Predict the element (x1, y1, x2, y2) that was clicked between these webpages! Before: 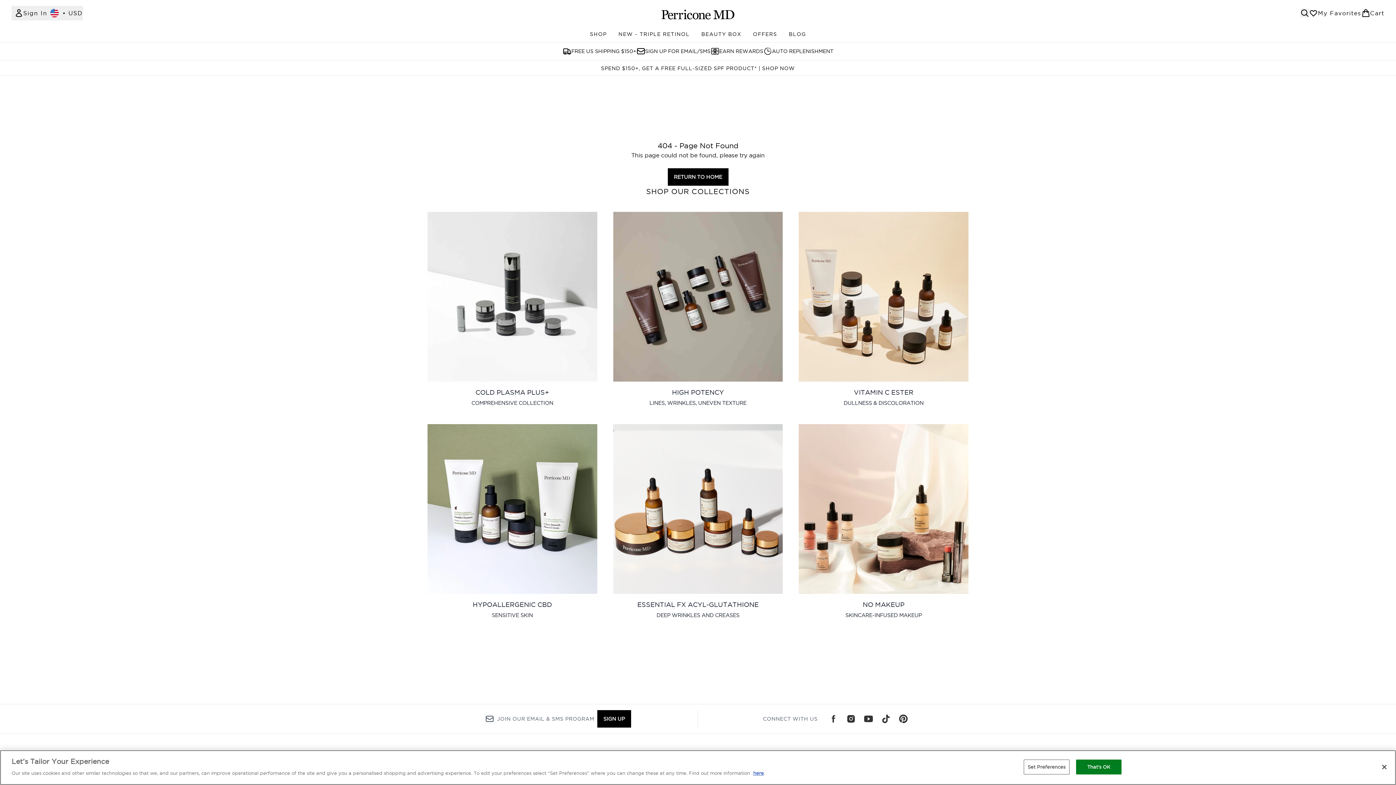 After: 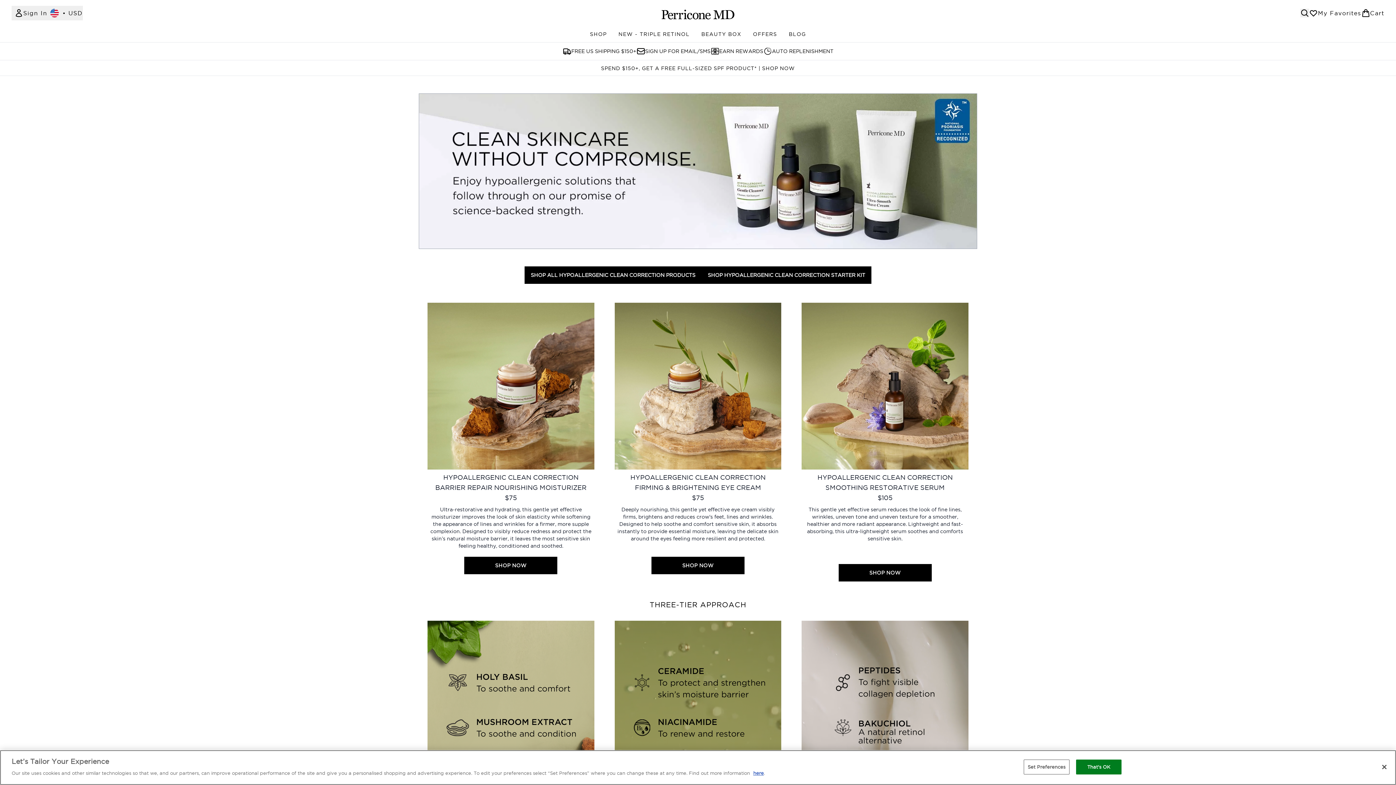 Action: bbox: (426, 422, 598, 622) label: HYPOALLERGENIC CBD
SENSITIVE SKIN